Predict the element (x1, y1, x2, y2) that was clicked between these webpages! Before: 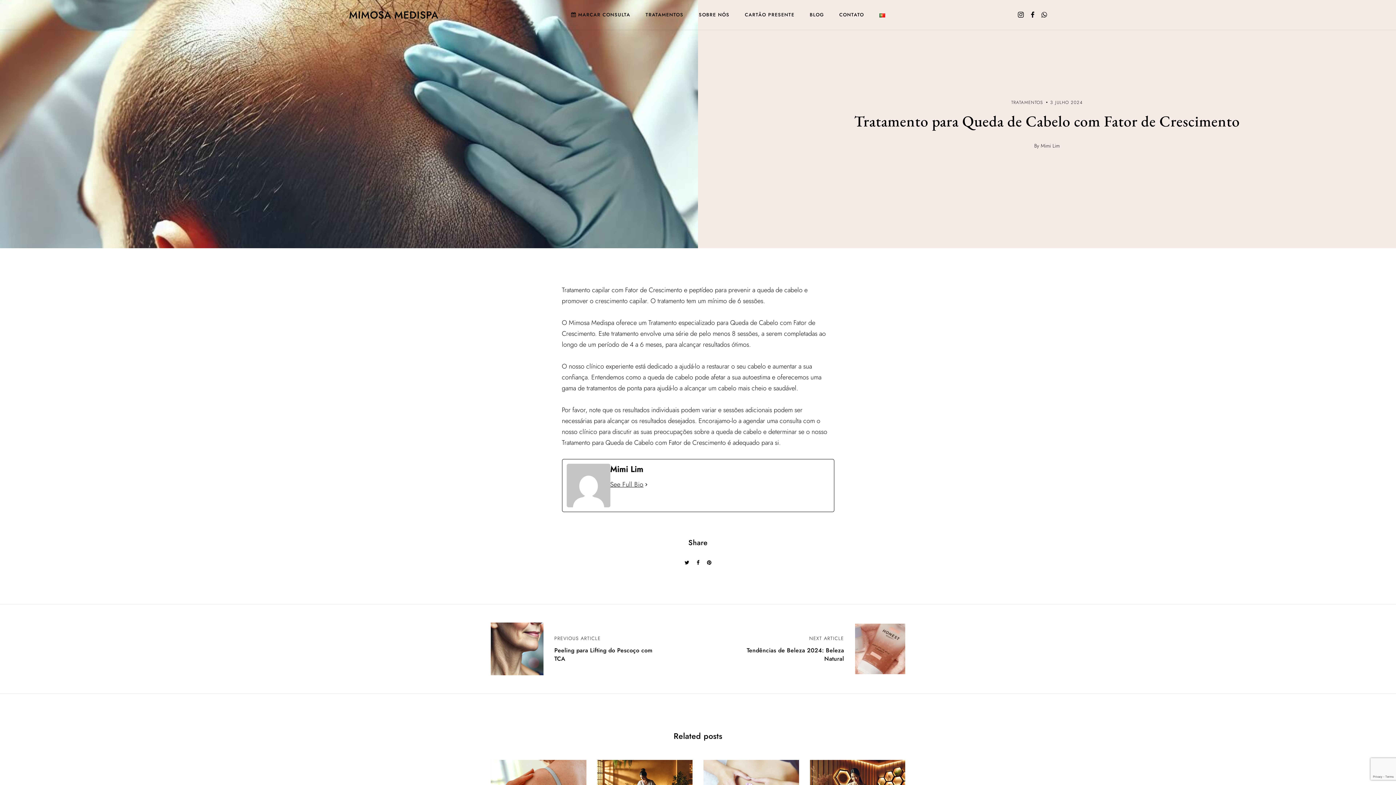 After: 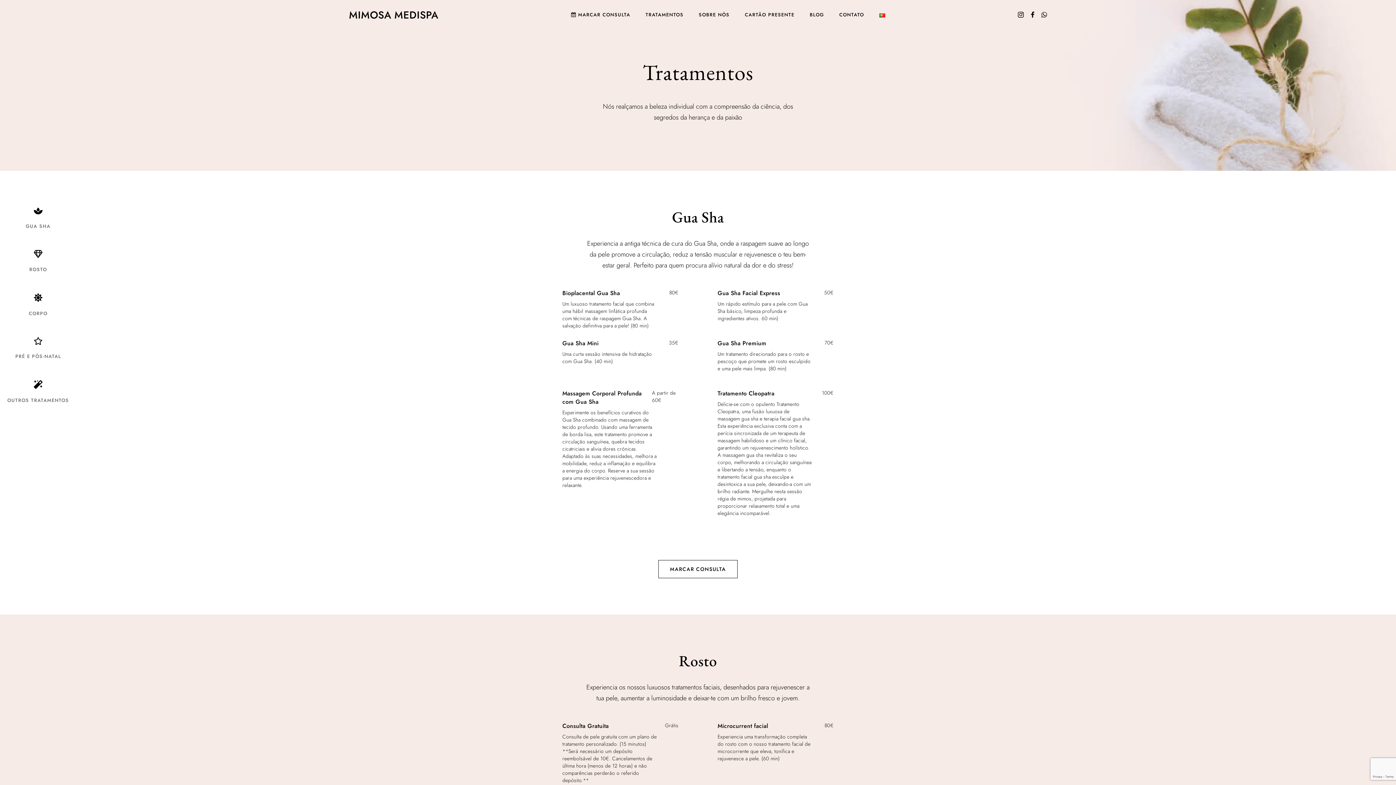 Action: bbox: (645, 9, 683, 20) label: TRATAMENTOS